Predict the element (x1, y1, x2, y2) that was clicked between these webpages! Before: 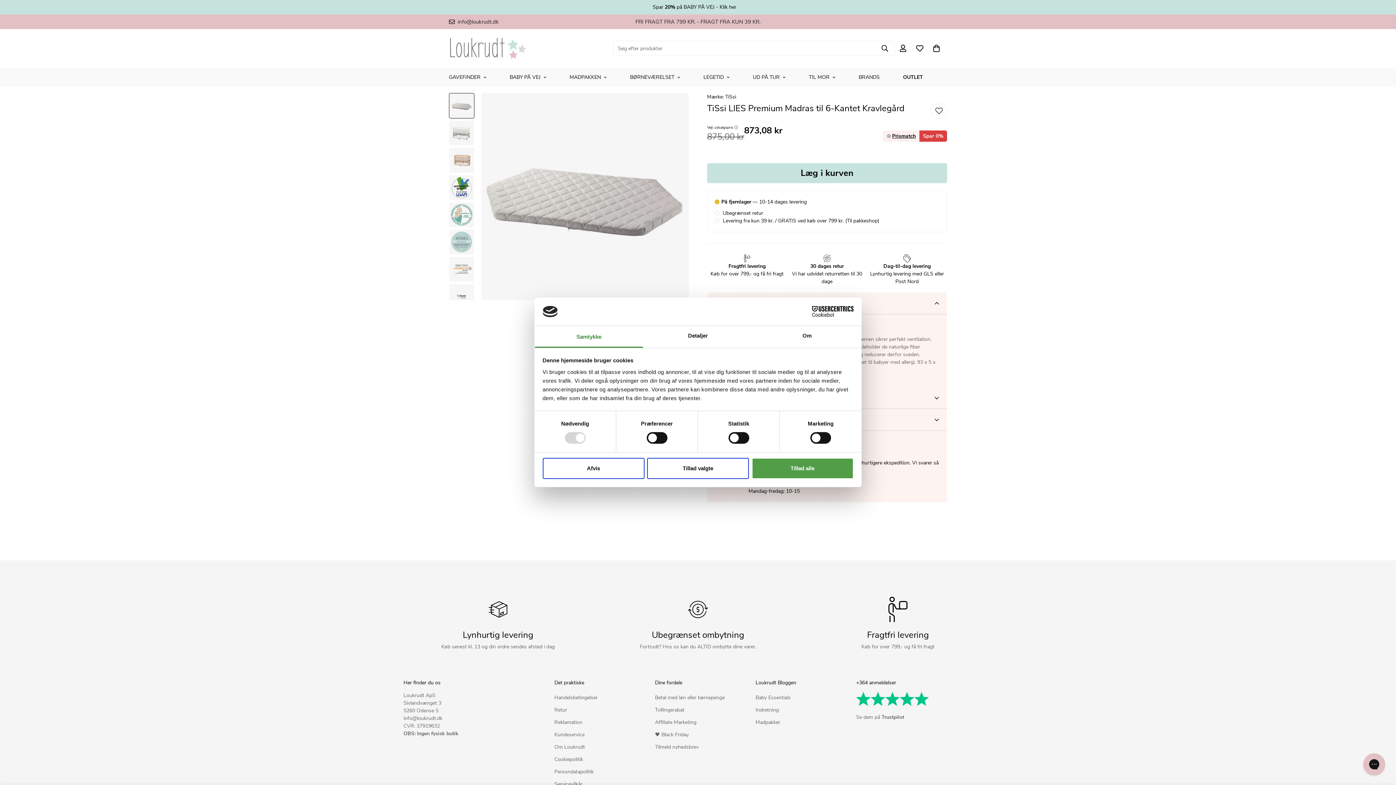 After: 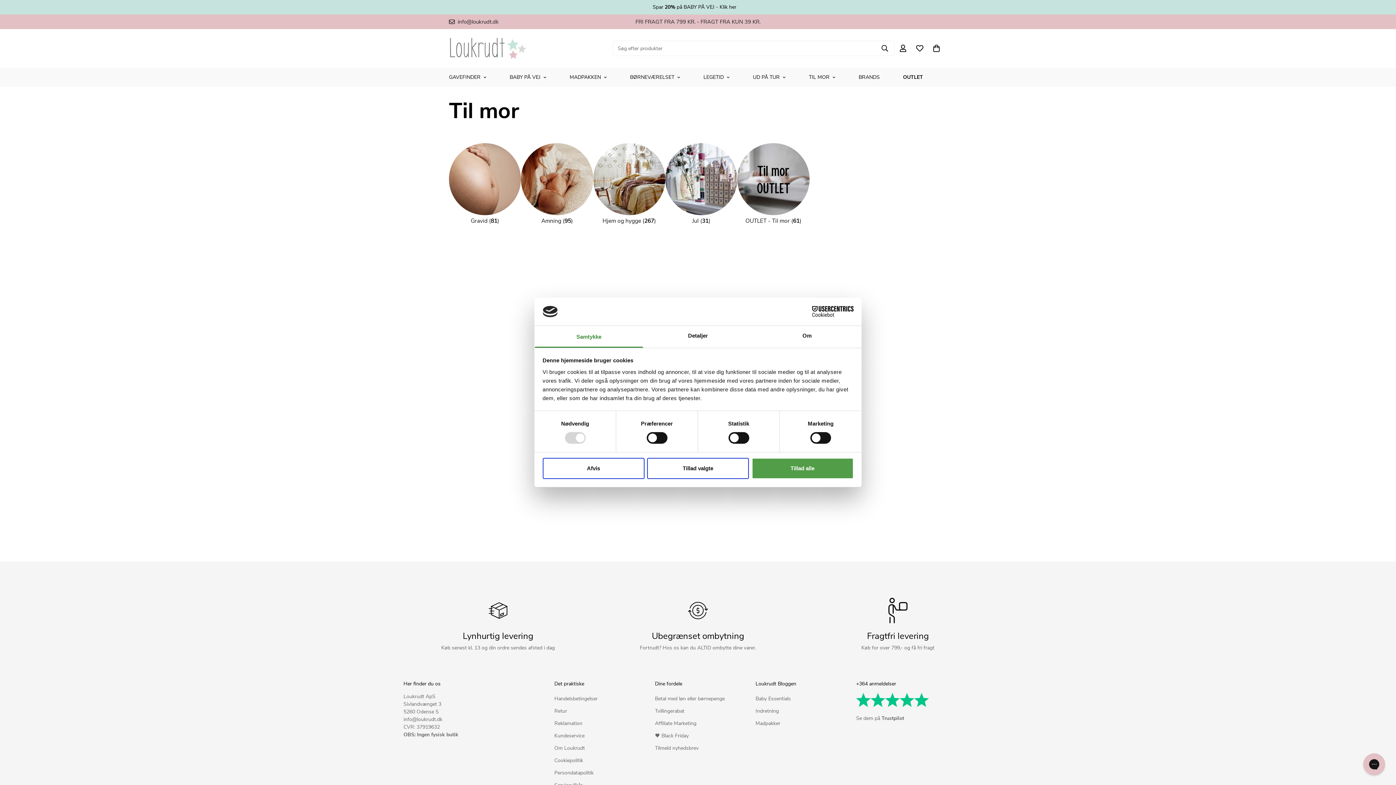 Action: bbox: (797, 67, 847, 87) label: TIL MOR